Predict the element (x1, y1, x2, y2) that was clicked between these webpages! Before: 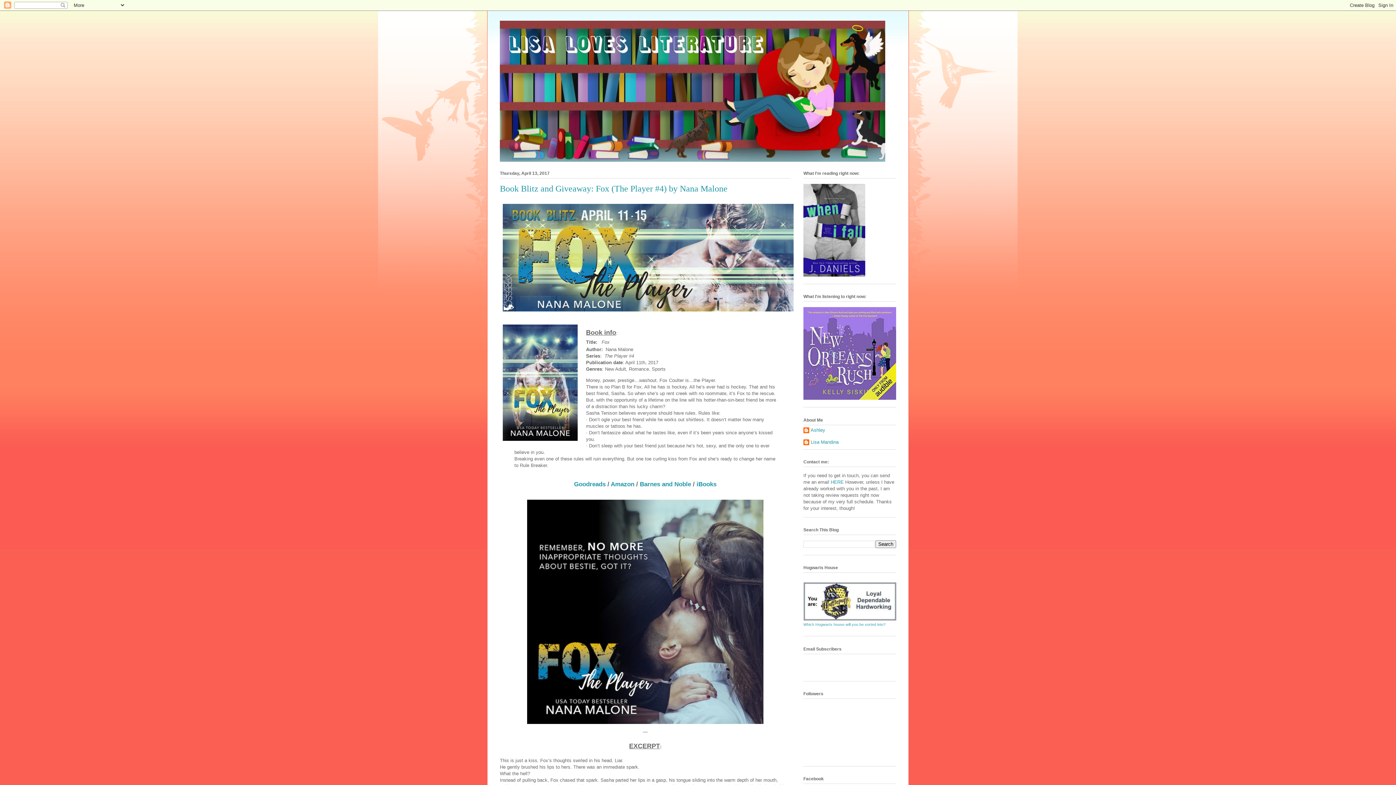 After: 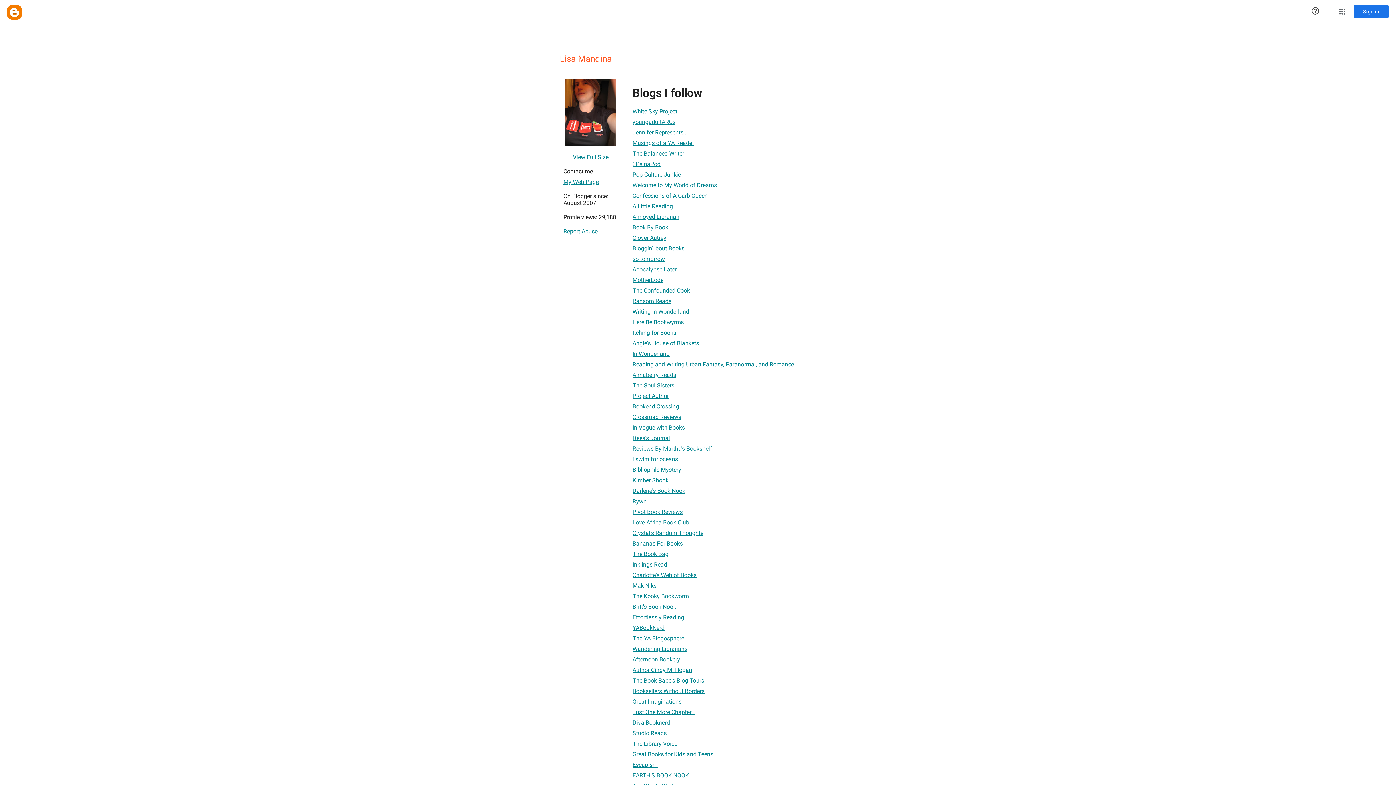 Action: label: Lisa Mandina bbox: (803, 439, 838, 446)